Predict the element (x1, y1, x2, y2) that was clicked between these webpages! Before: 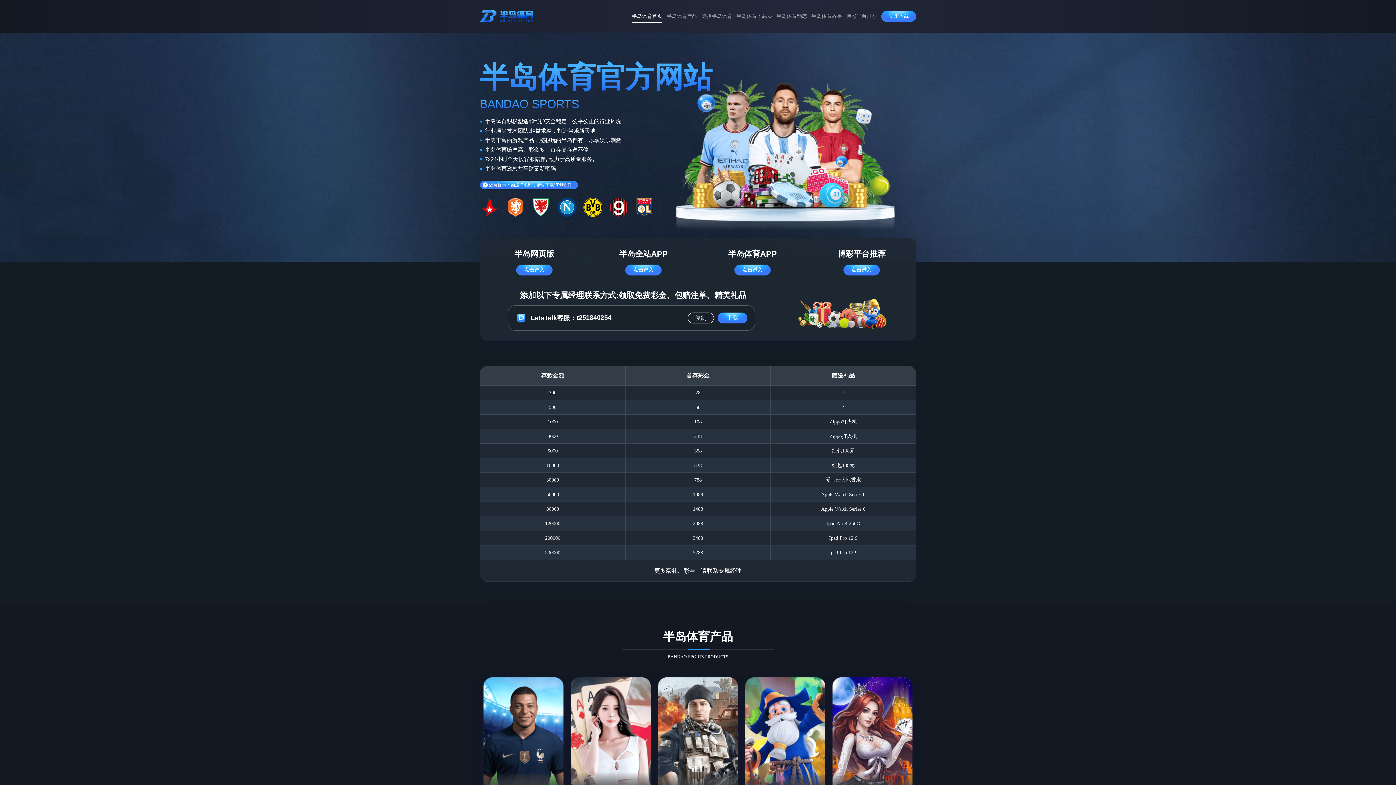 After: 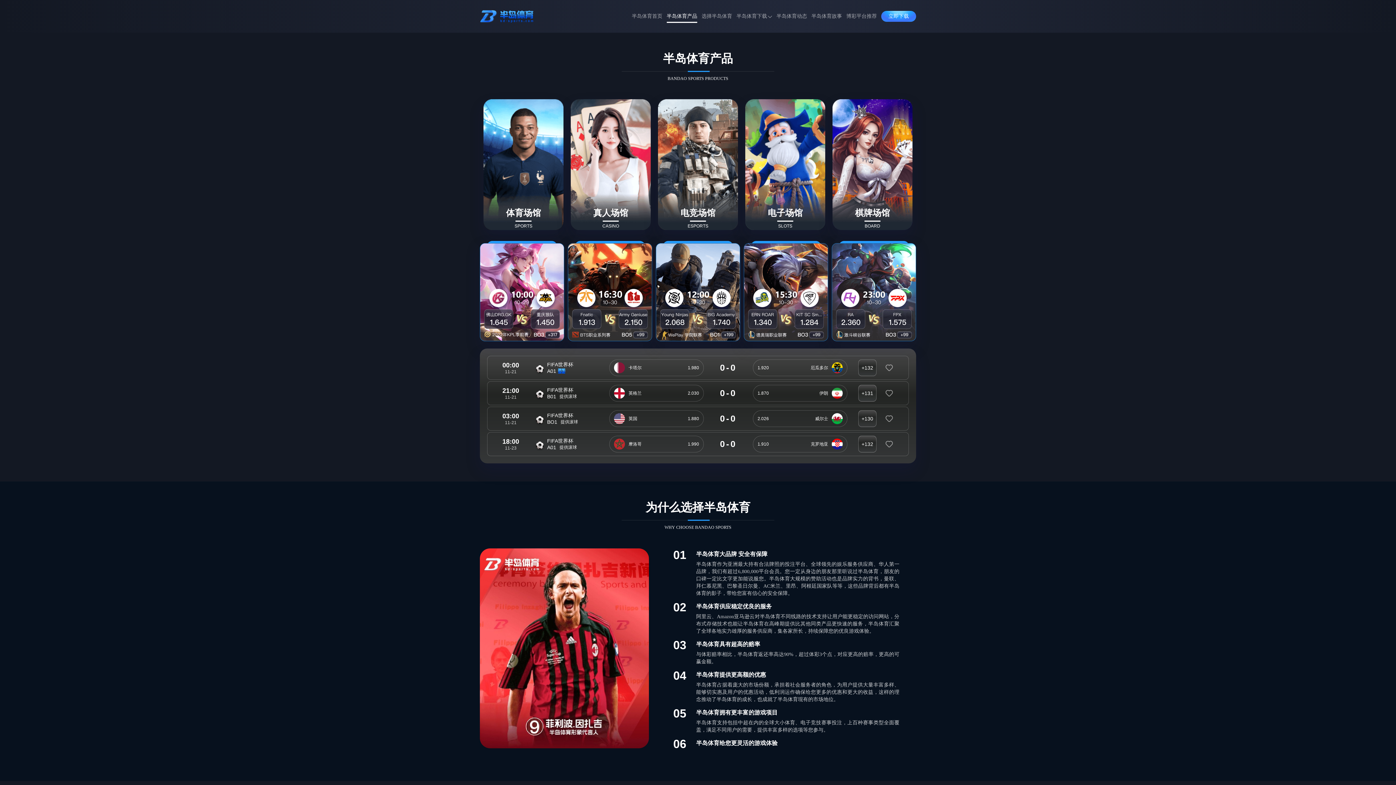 Action: label: 半岛体育产品 bbox: (666, 8, 697, 24)